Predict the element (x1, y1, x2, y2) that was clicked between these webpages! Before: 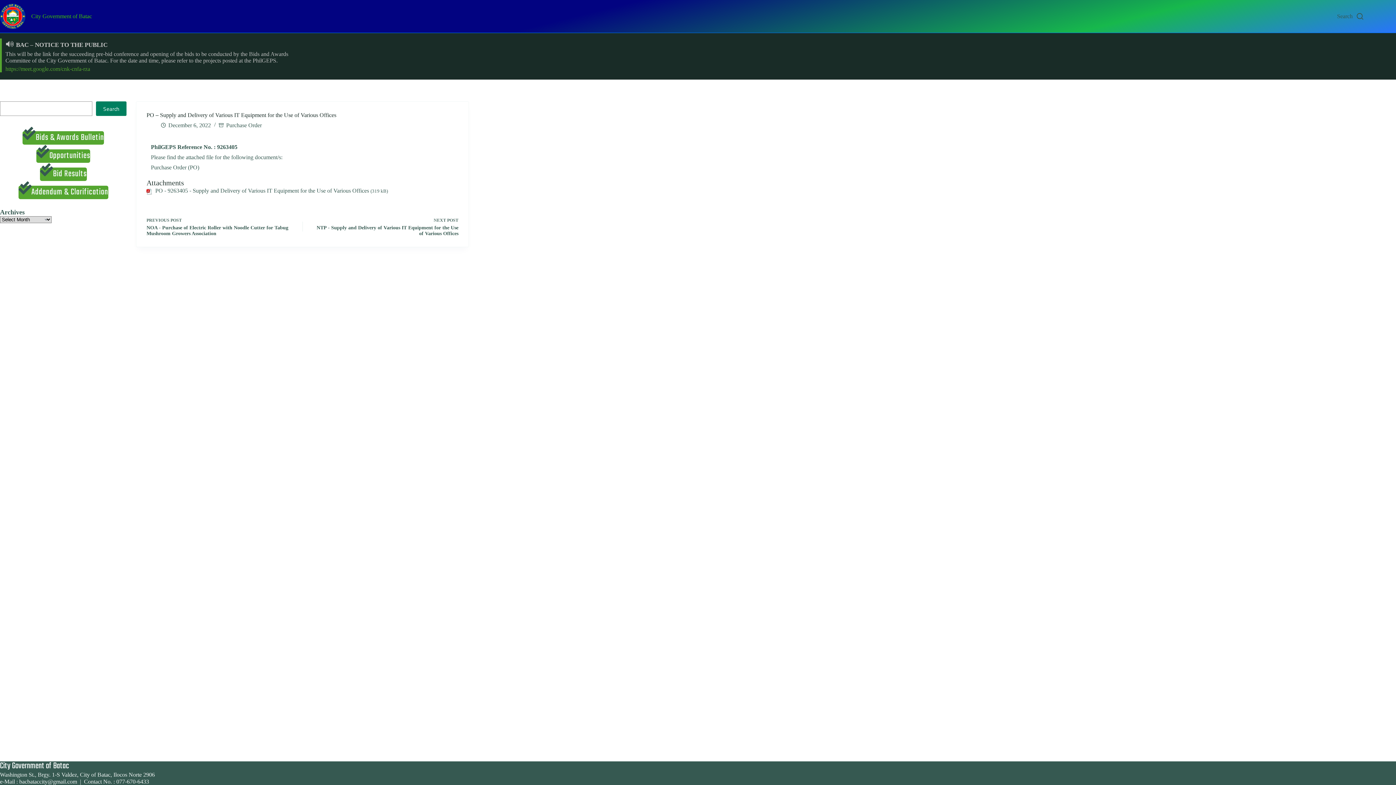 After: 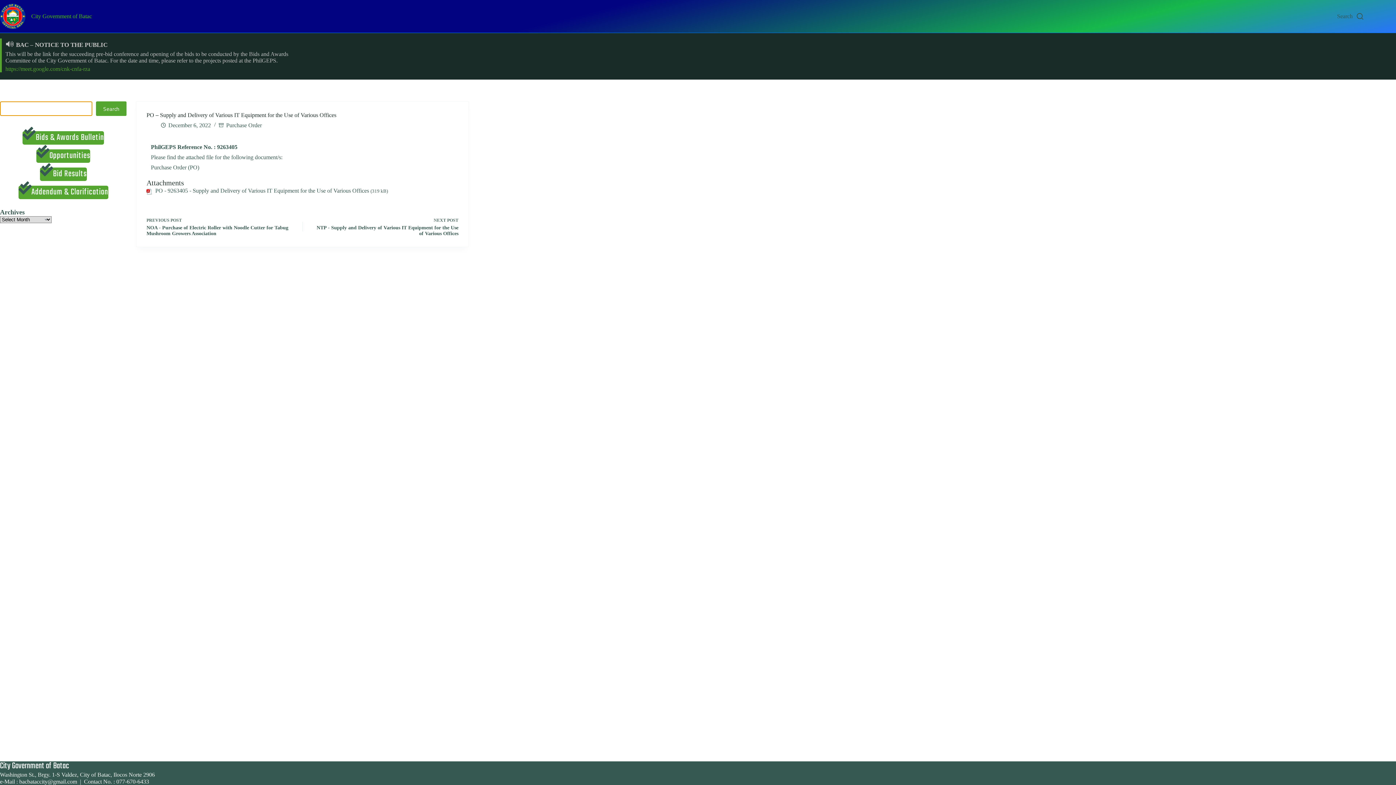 Action: bbox: (96, 101, 126, 116) label: Search